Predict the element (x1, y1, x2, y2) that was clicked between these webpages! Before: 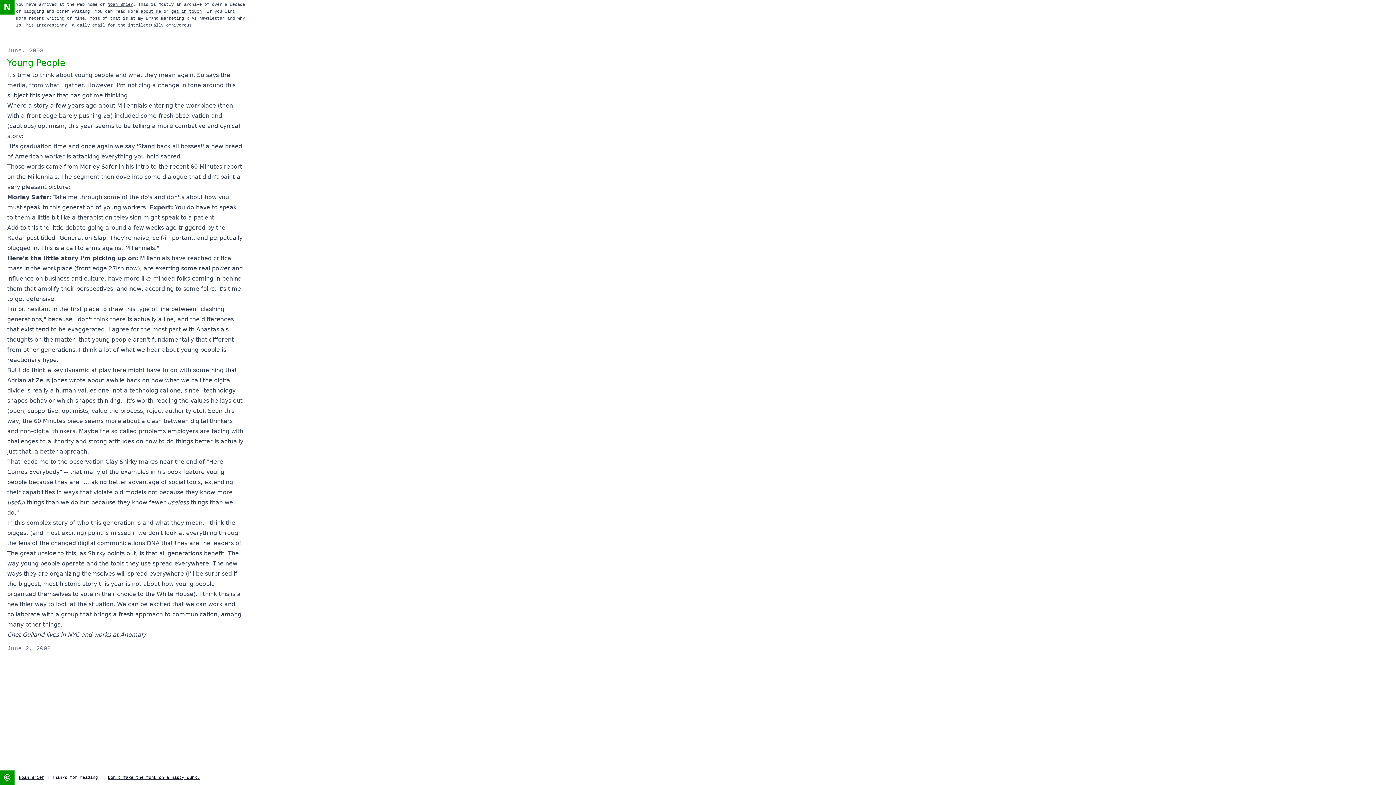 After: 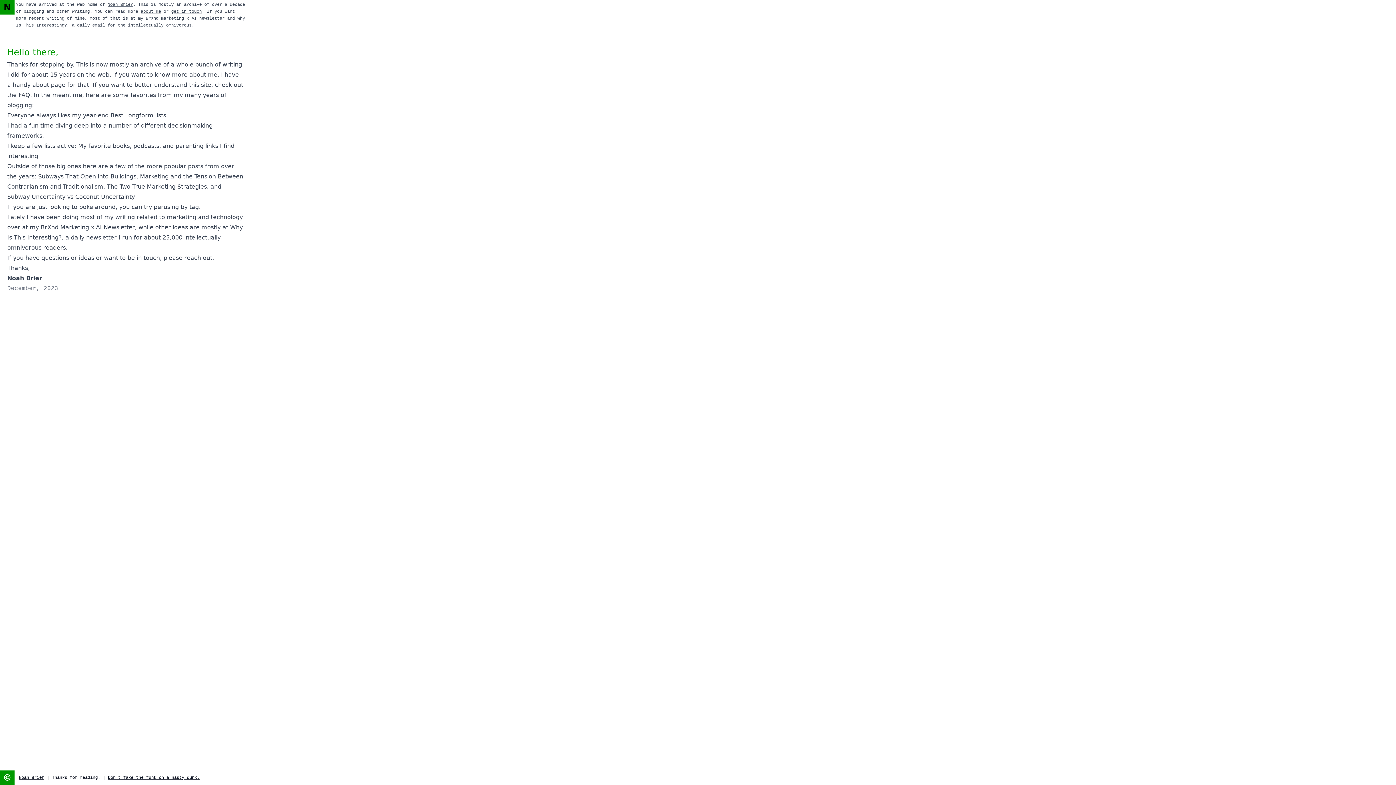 Action: label: N bbox: (3, 1, 10, 13)